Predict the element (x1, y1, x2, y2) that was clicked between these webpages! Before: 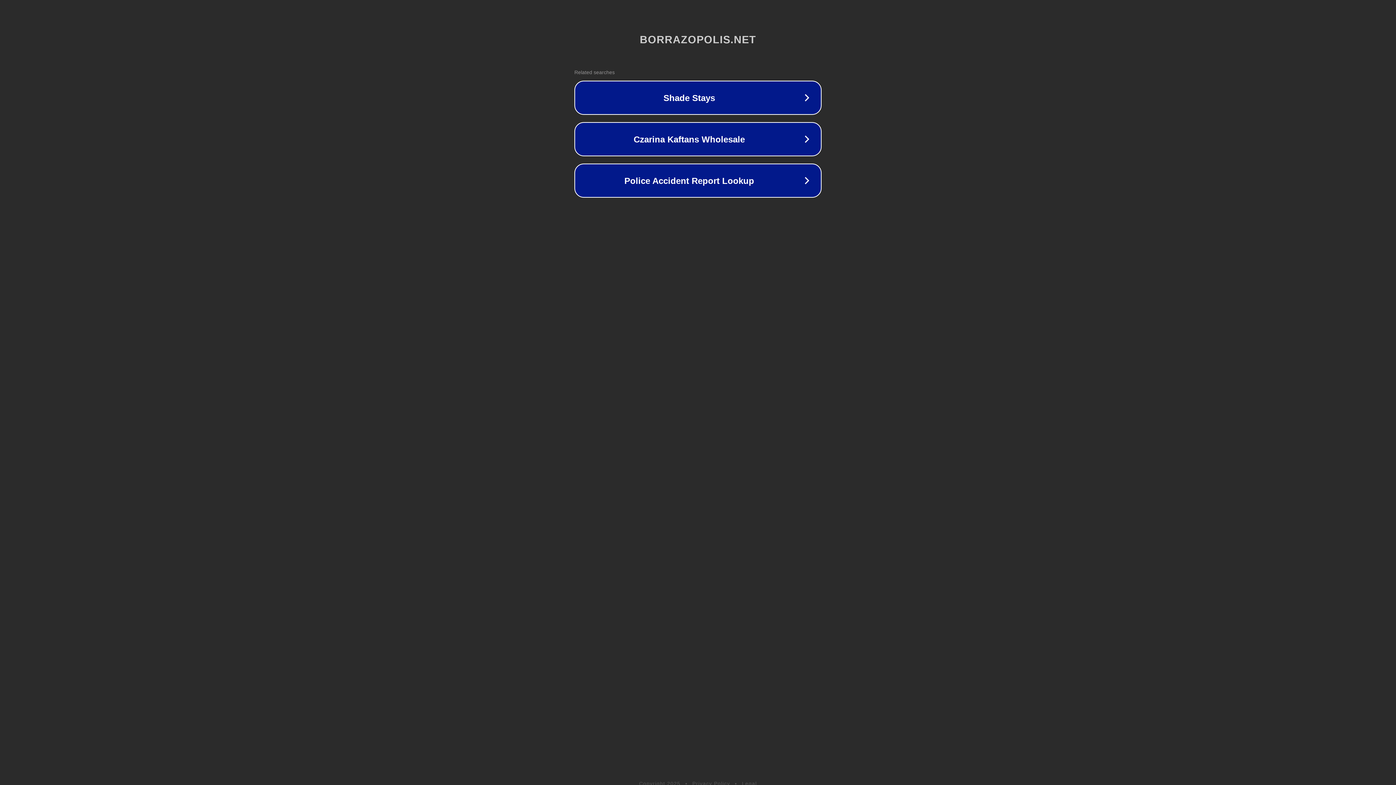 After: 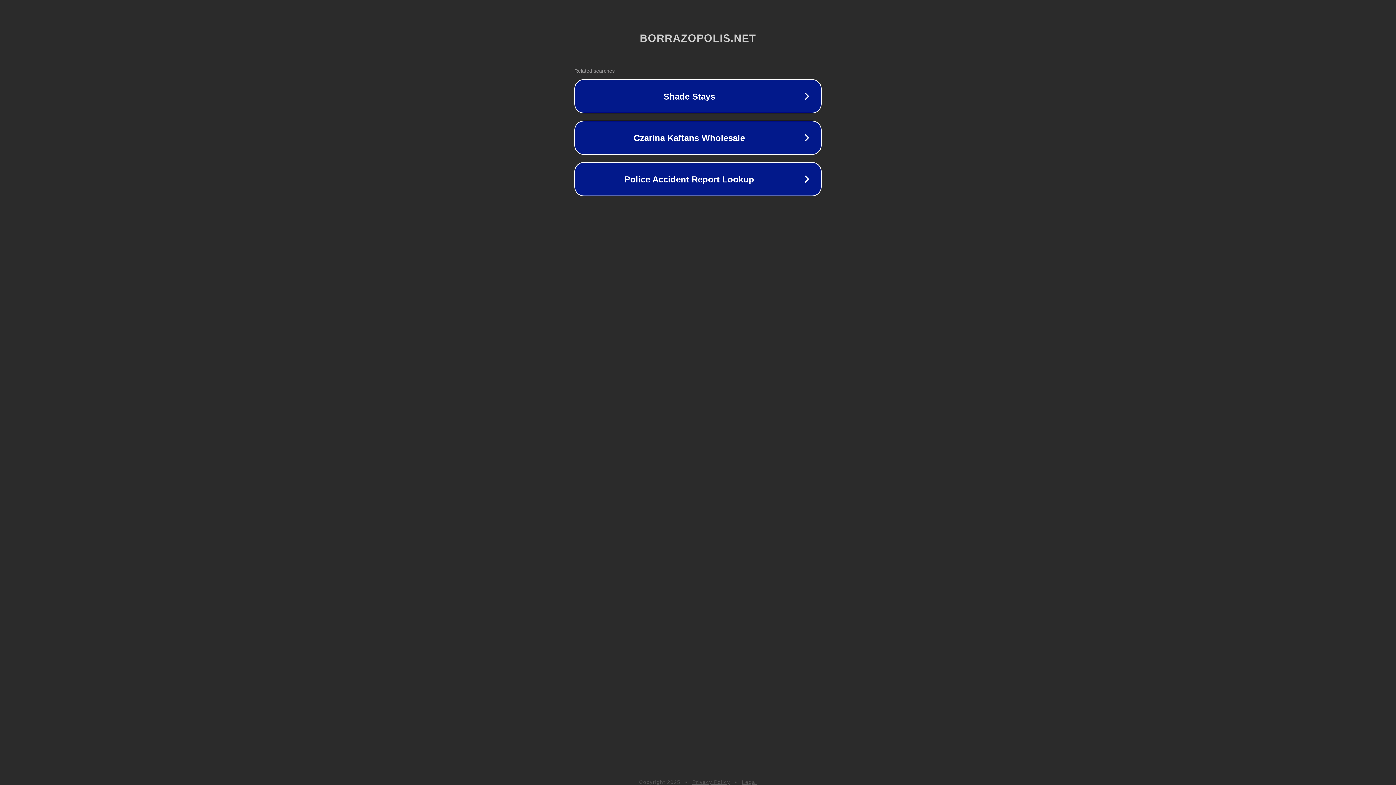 Action: bbox: (742, 781, 757, 786) label: Legal